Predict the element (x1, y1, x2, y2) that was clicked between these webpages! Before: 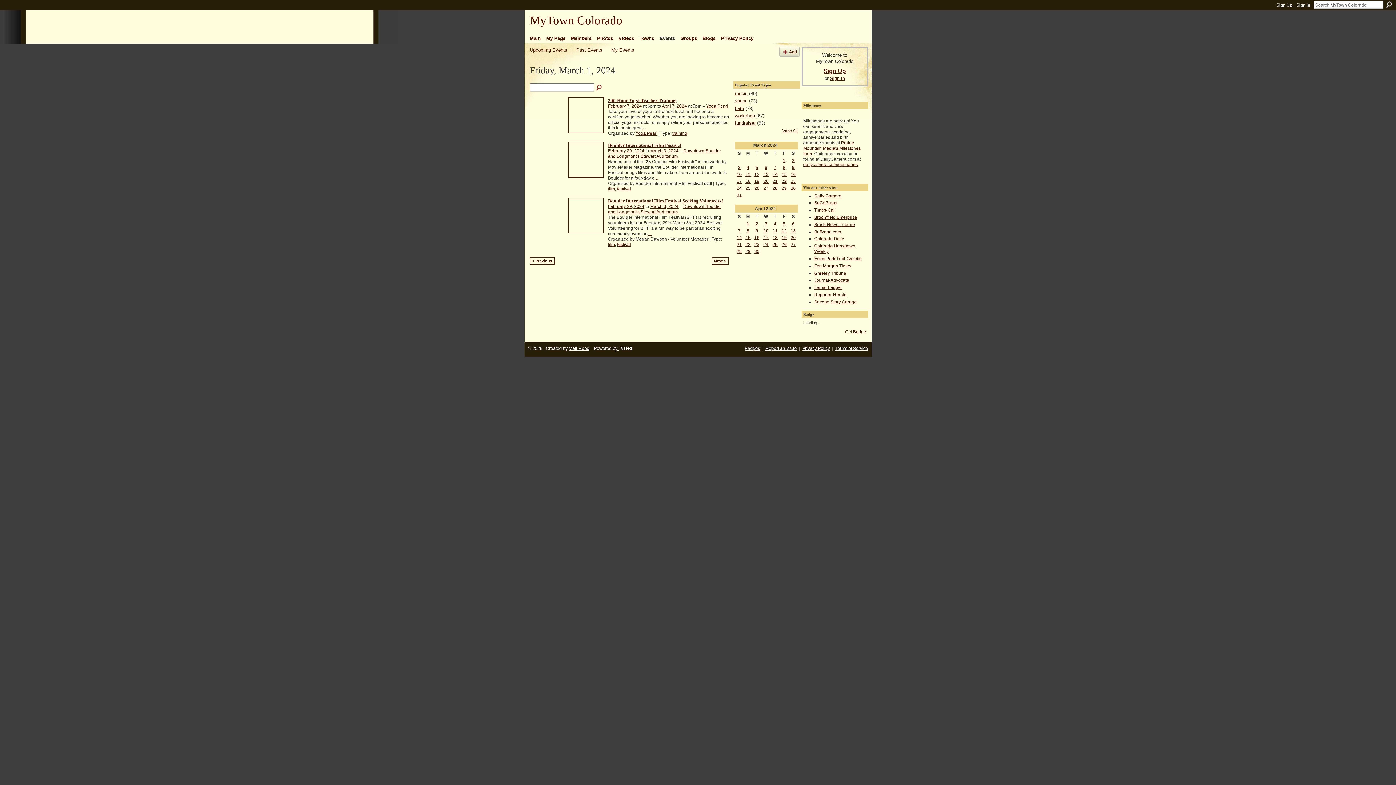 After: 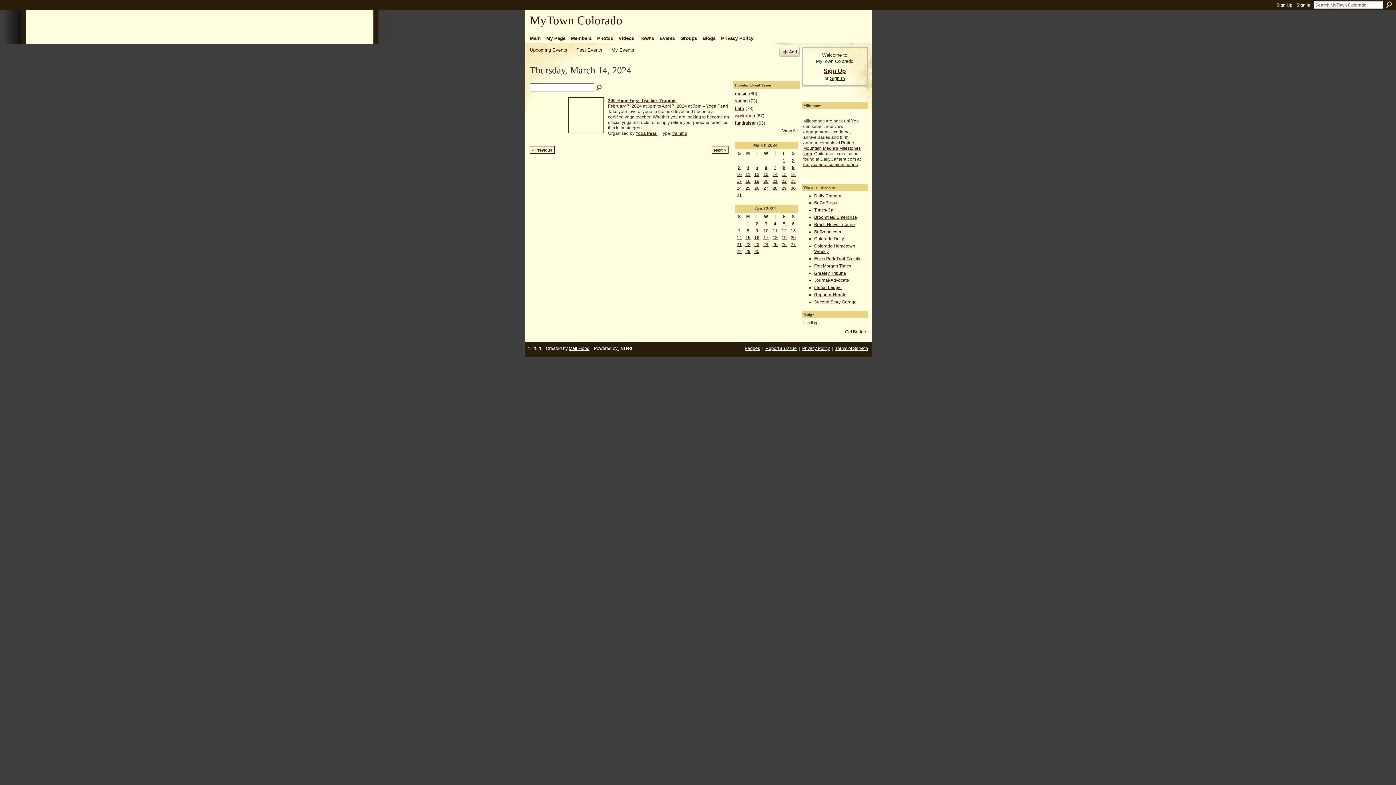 Action: bbox: (772, 172, 777, 177) label: 14